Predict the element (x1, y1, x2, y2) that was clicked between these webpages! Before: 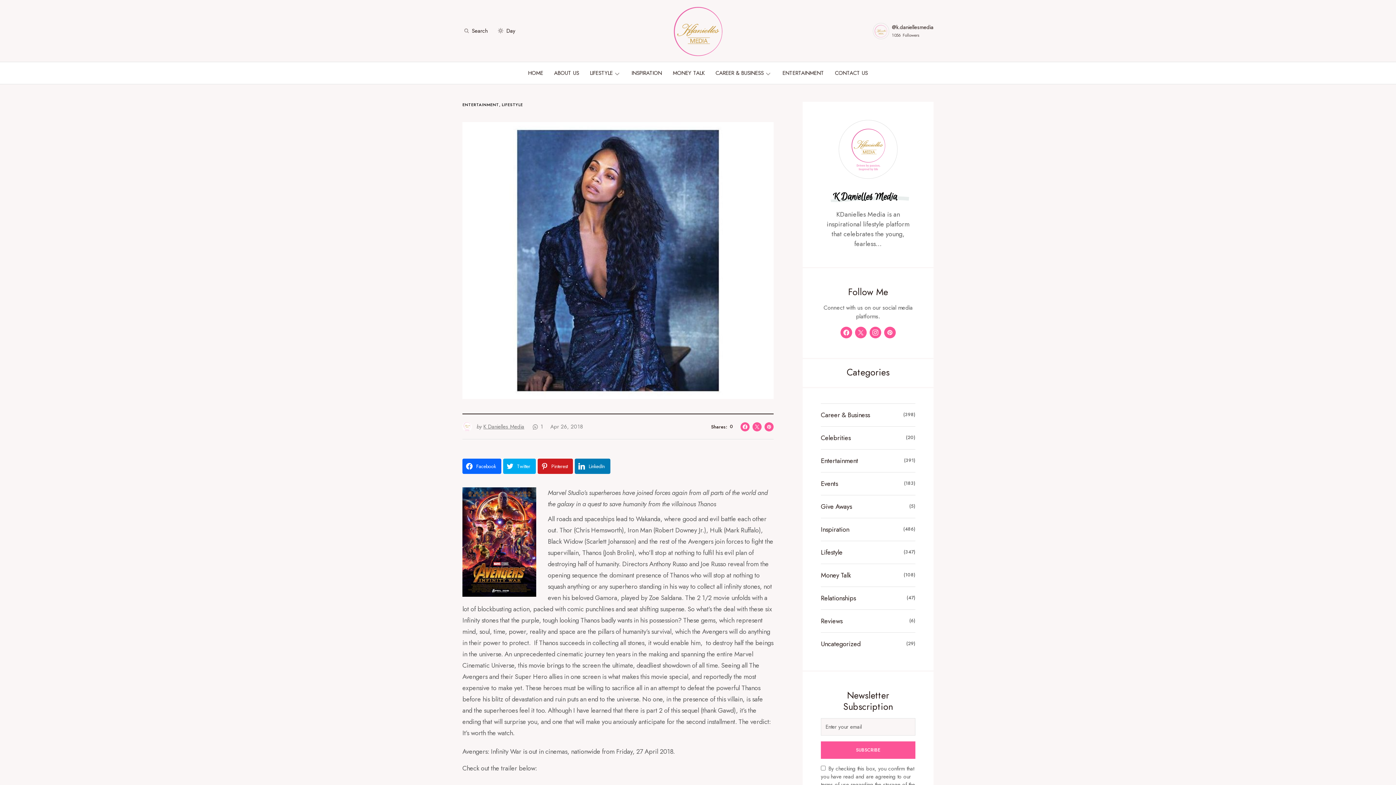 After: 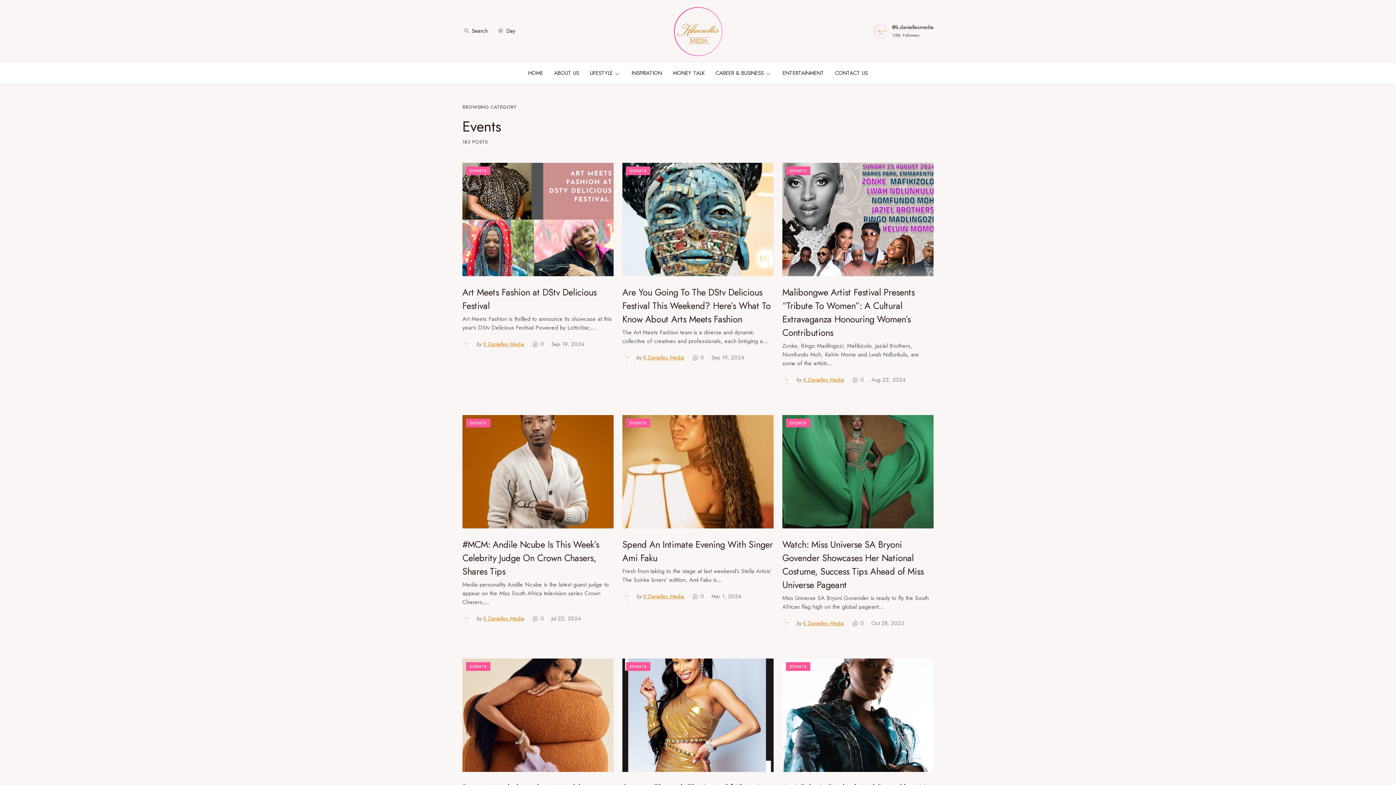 Action: label: Events bbox: (821, 480, 842, 488)